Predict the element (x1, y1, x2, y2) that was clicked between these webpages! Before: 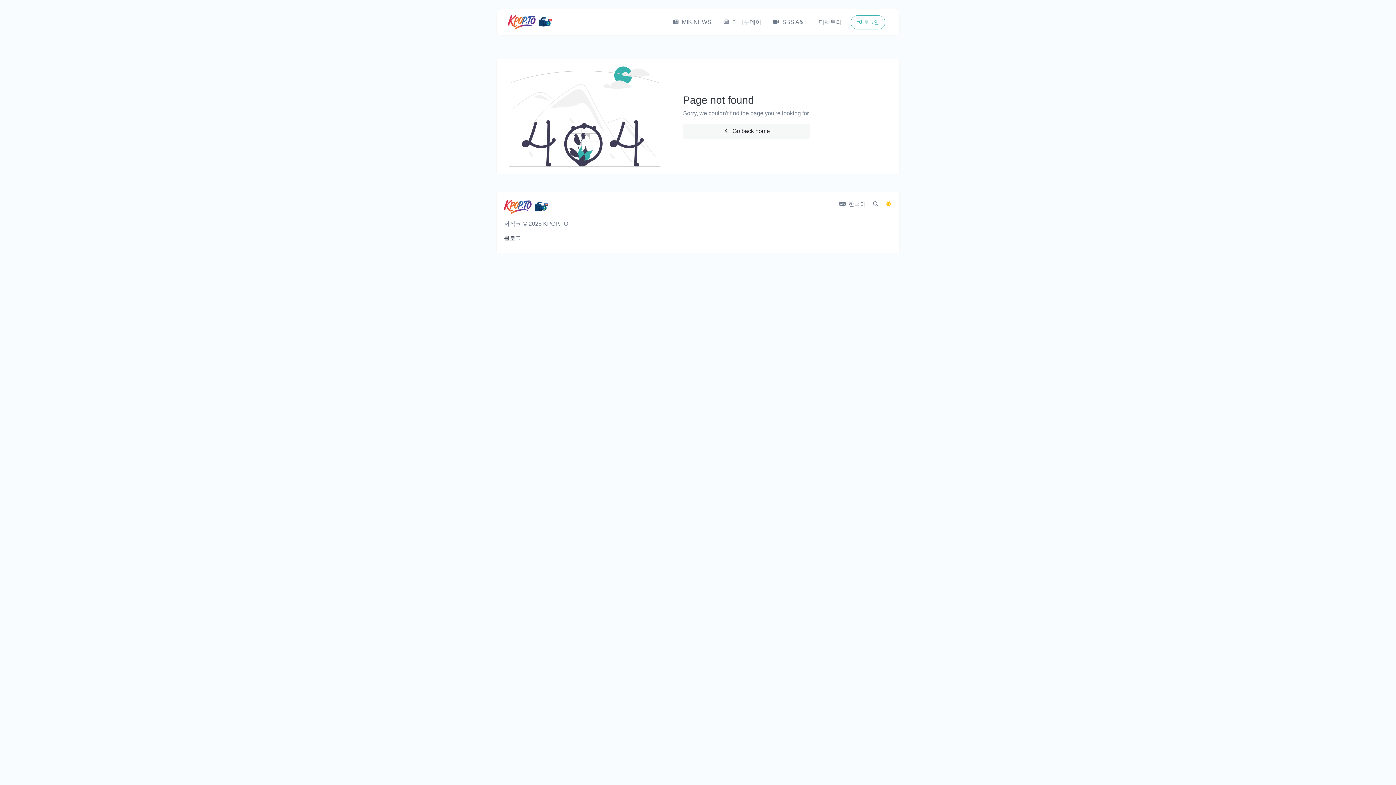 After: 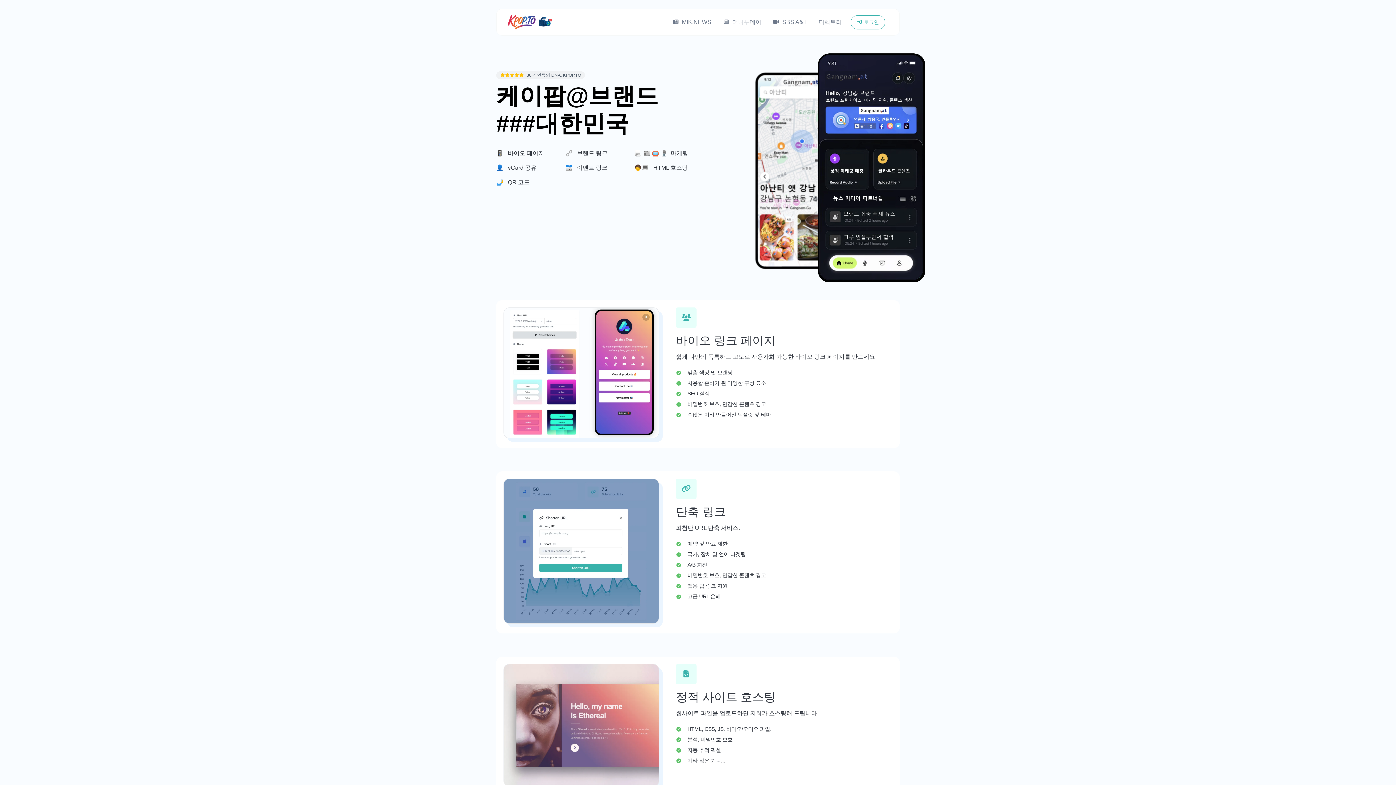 Action: bbox: (683, 123, 810, 139) label:  Go back home